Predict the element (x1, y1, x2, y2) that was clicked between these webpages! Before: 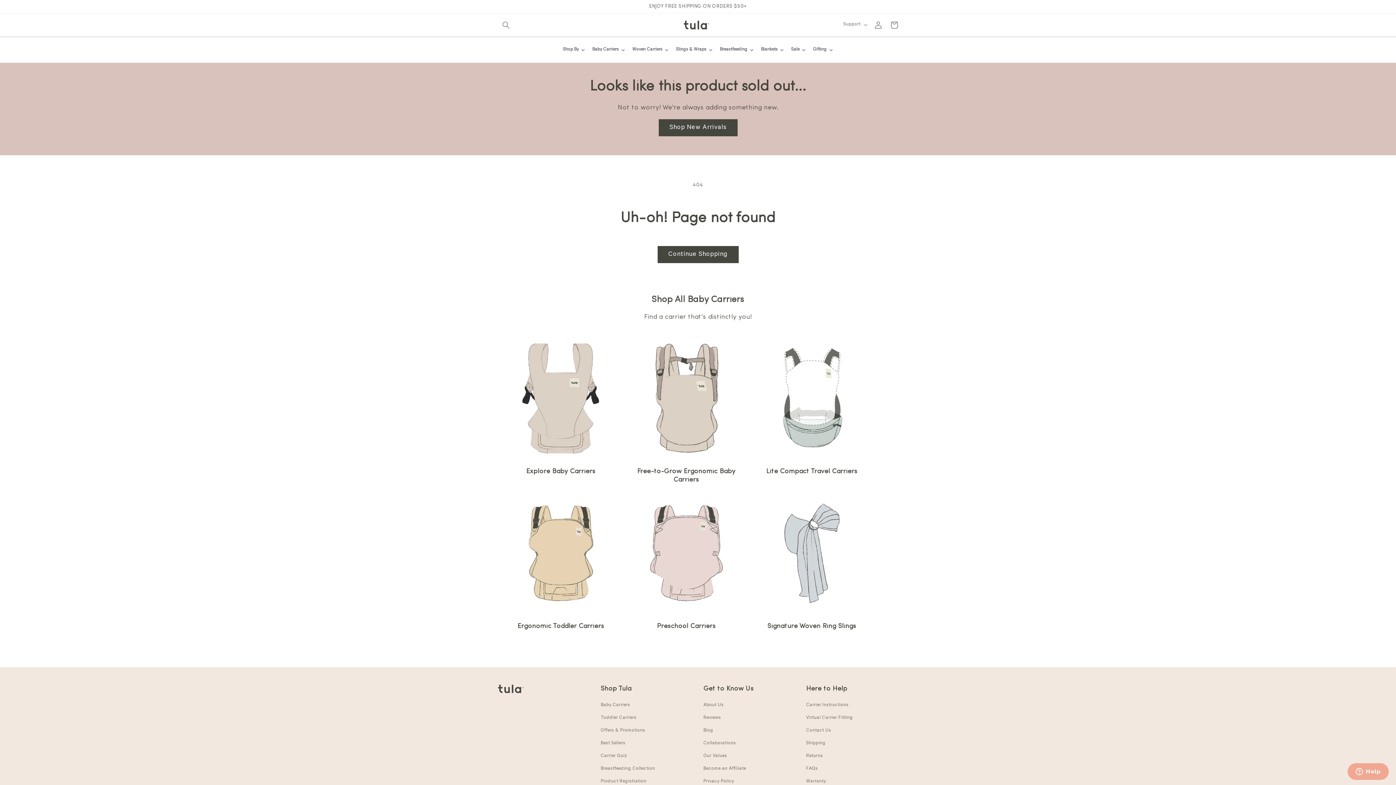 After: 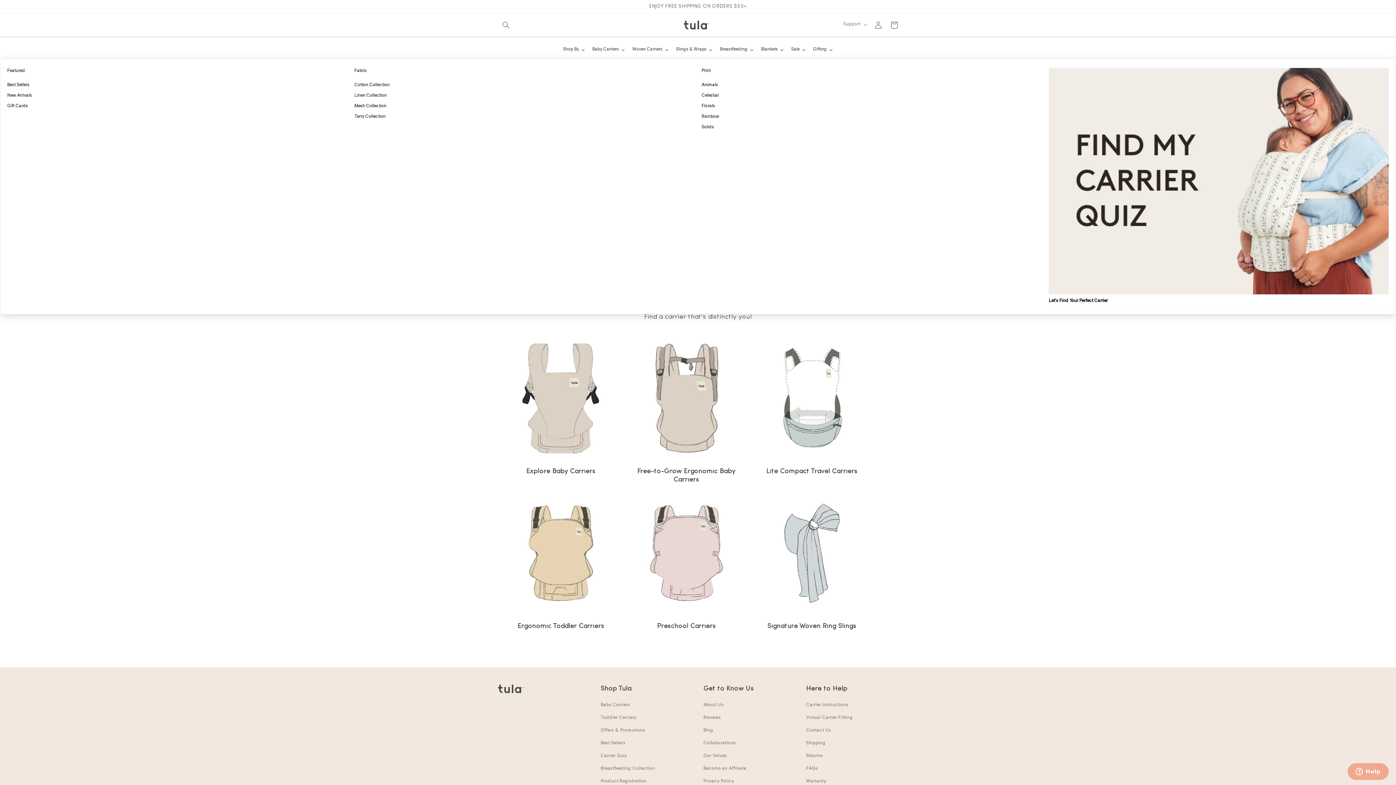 Action: bbox: (559, 40, 588, 58) label: Shop By